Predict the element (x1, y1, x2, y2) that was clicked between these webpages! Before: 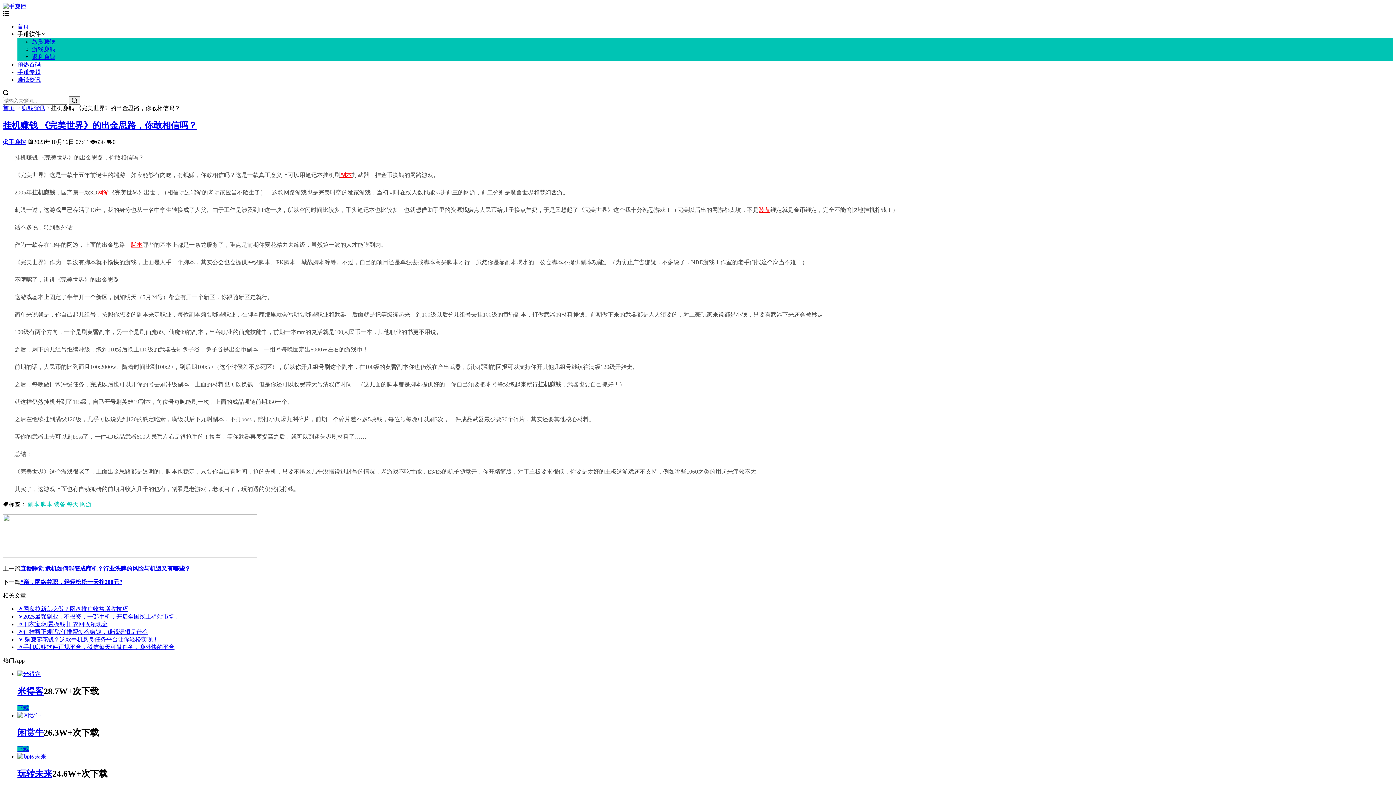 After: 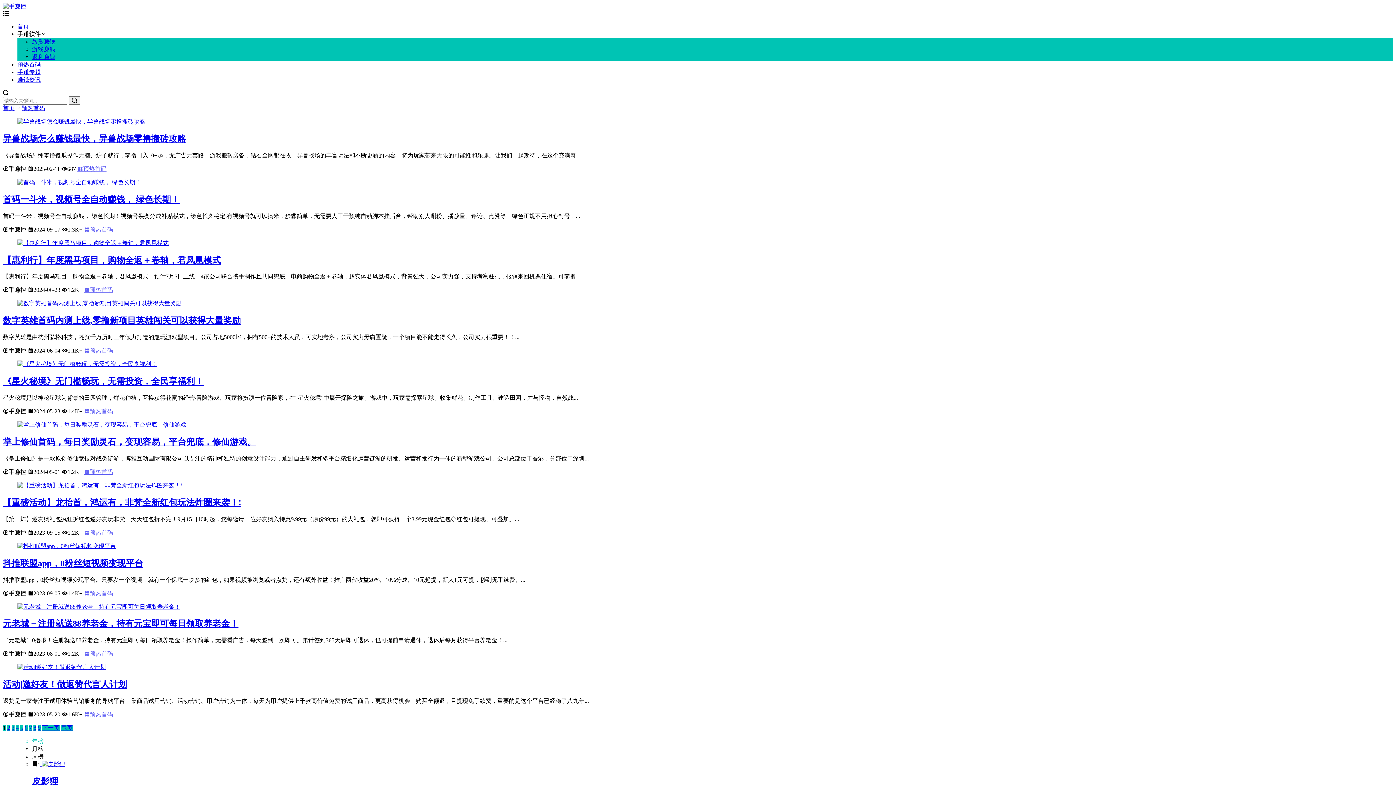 Action: label: 预热首码 bbox: (17, 61, 40, 67)